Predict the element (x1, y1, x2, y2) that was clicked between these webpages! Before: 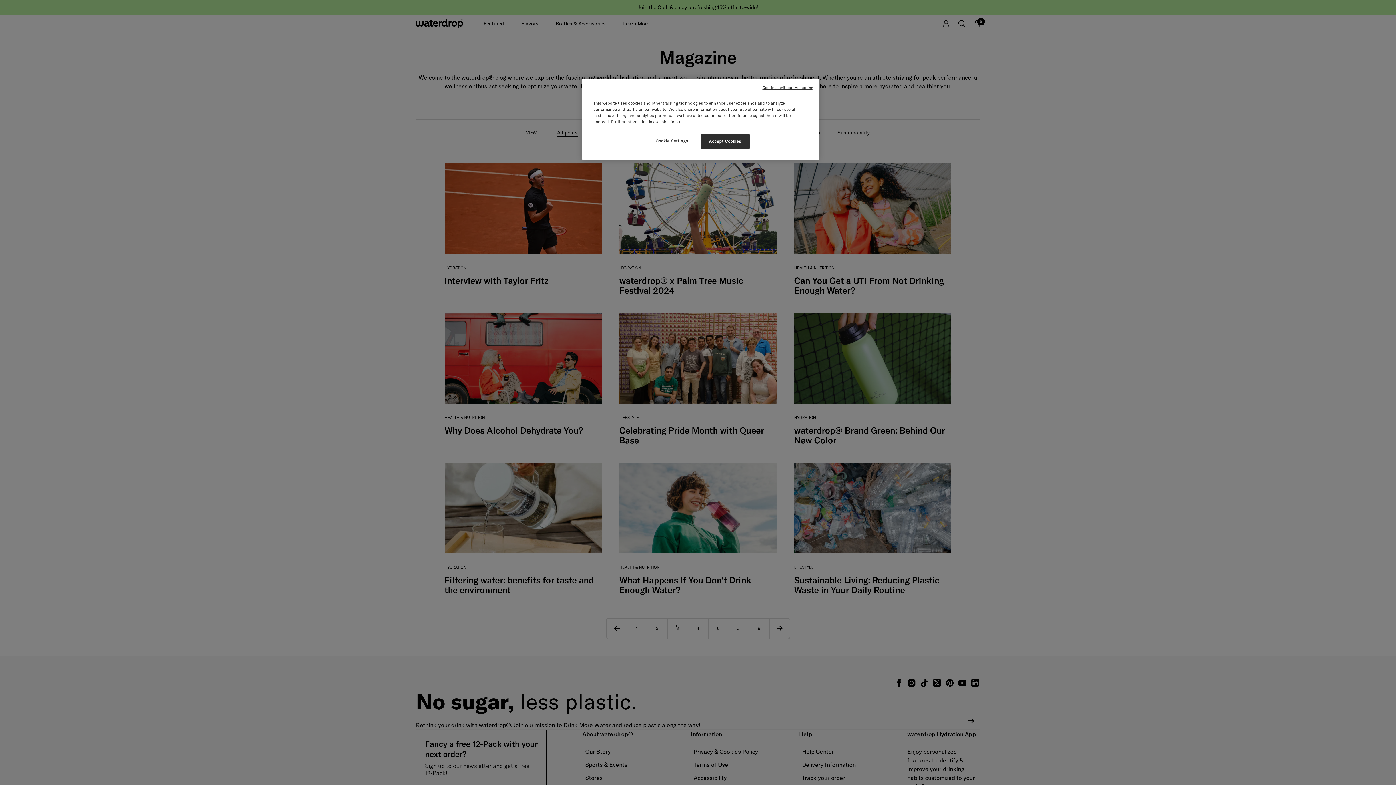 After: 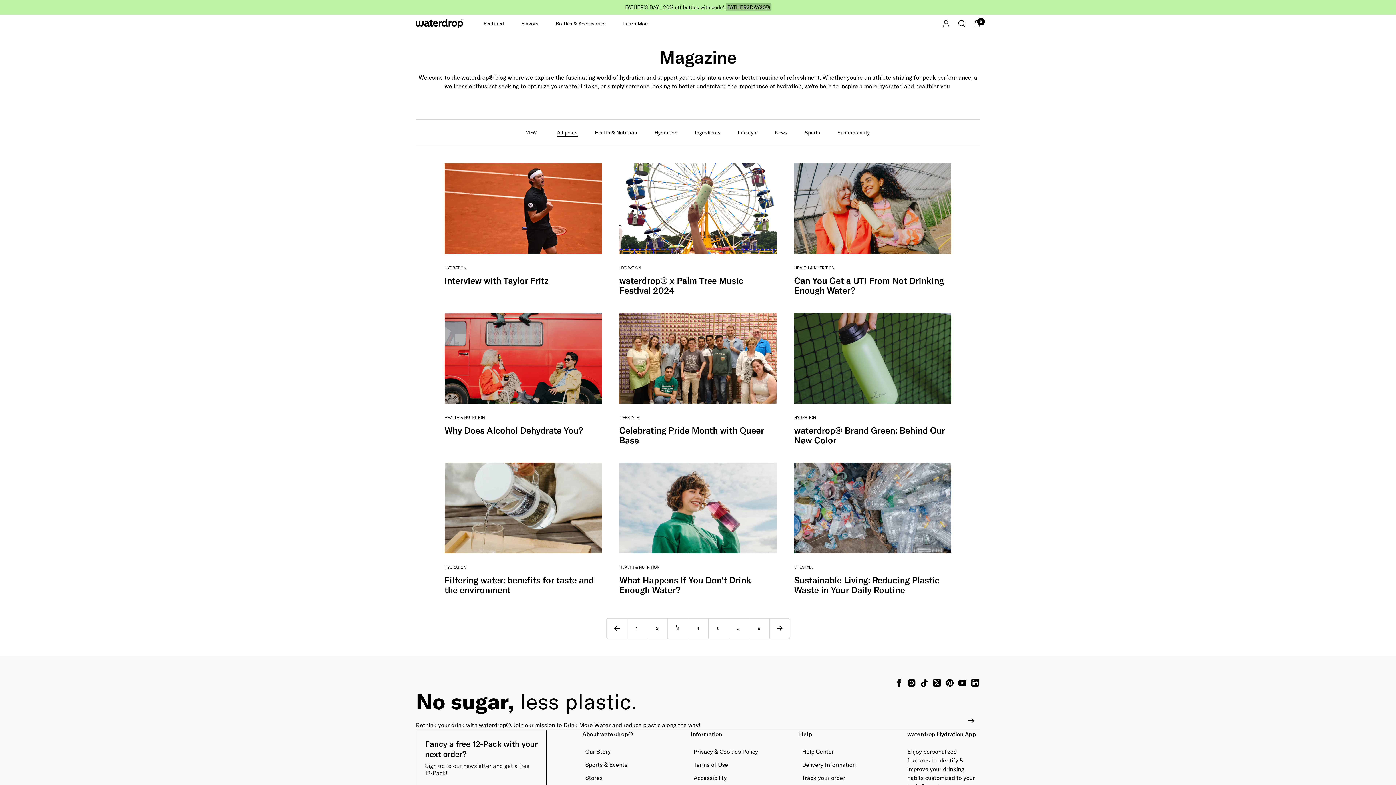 Action: bbox: (700, 134, 749, 149) label: Accept Cookies